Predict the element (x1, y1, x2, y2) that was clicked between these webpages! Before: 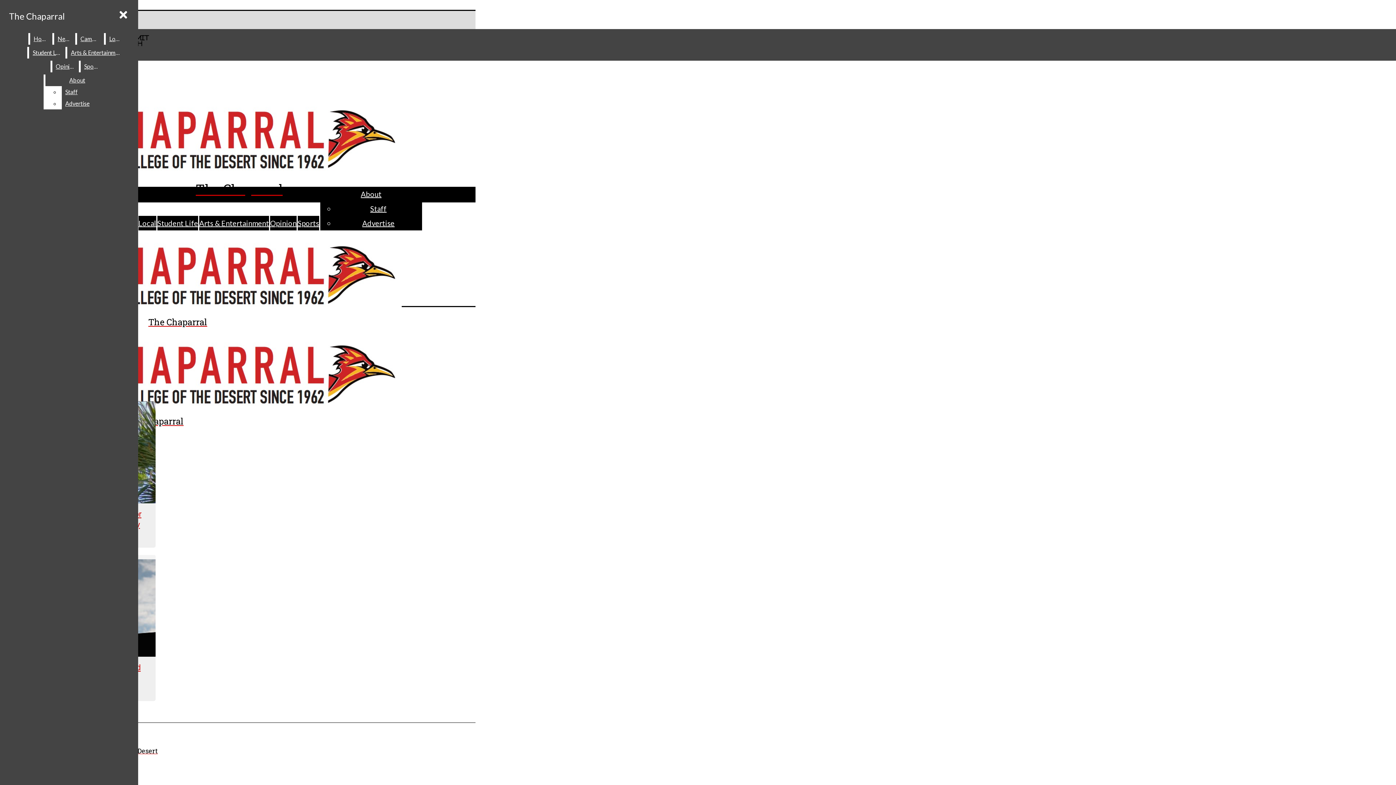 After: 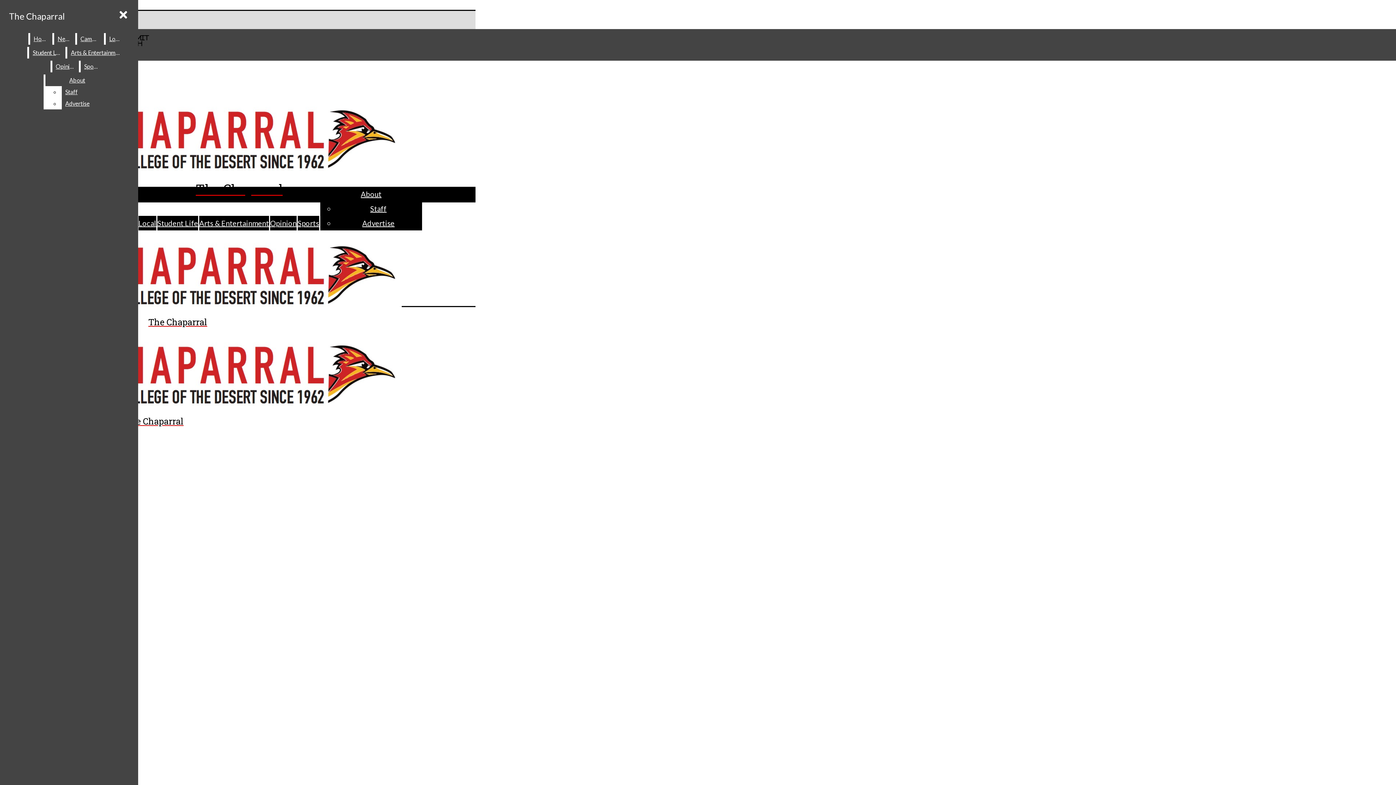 Action: label: The Chaparral bbox: (2, 101, 475, 197)